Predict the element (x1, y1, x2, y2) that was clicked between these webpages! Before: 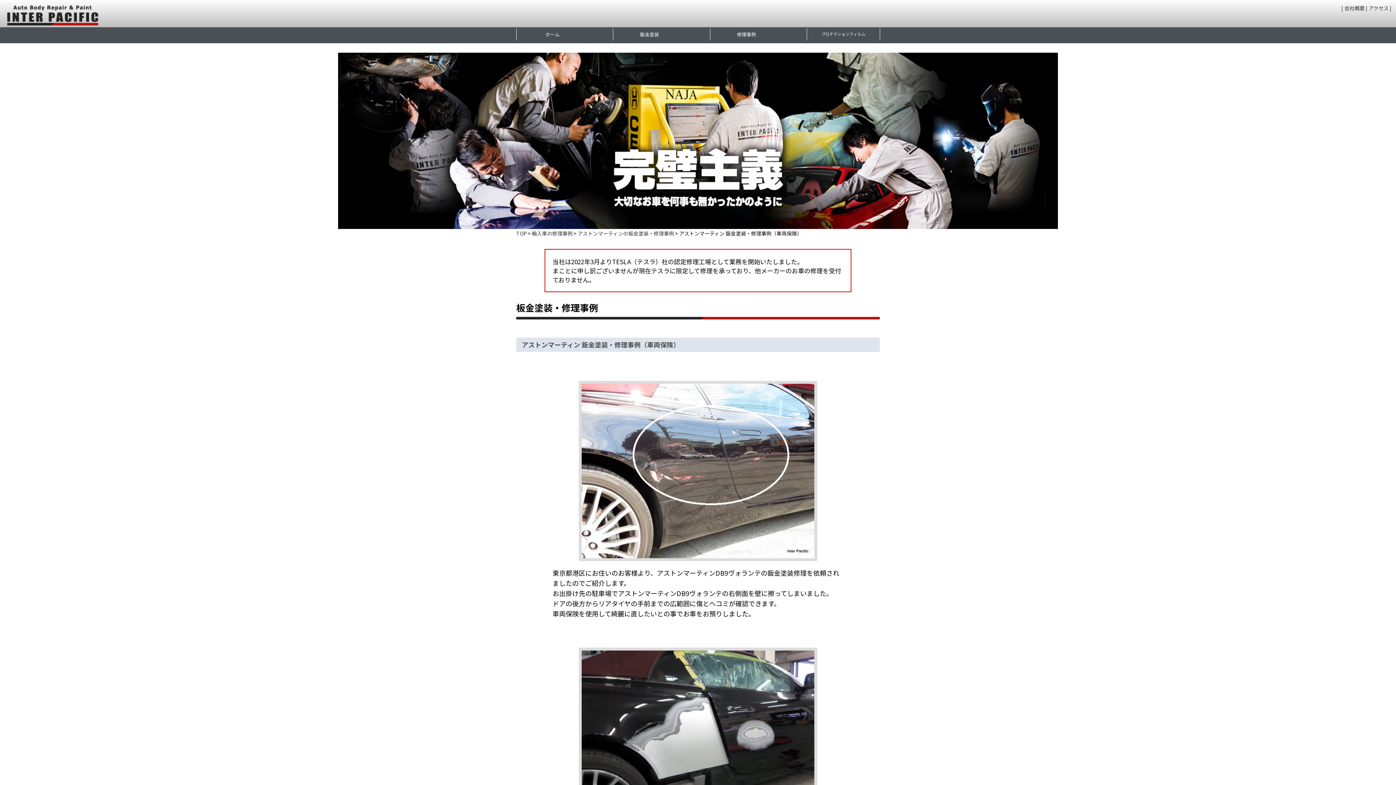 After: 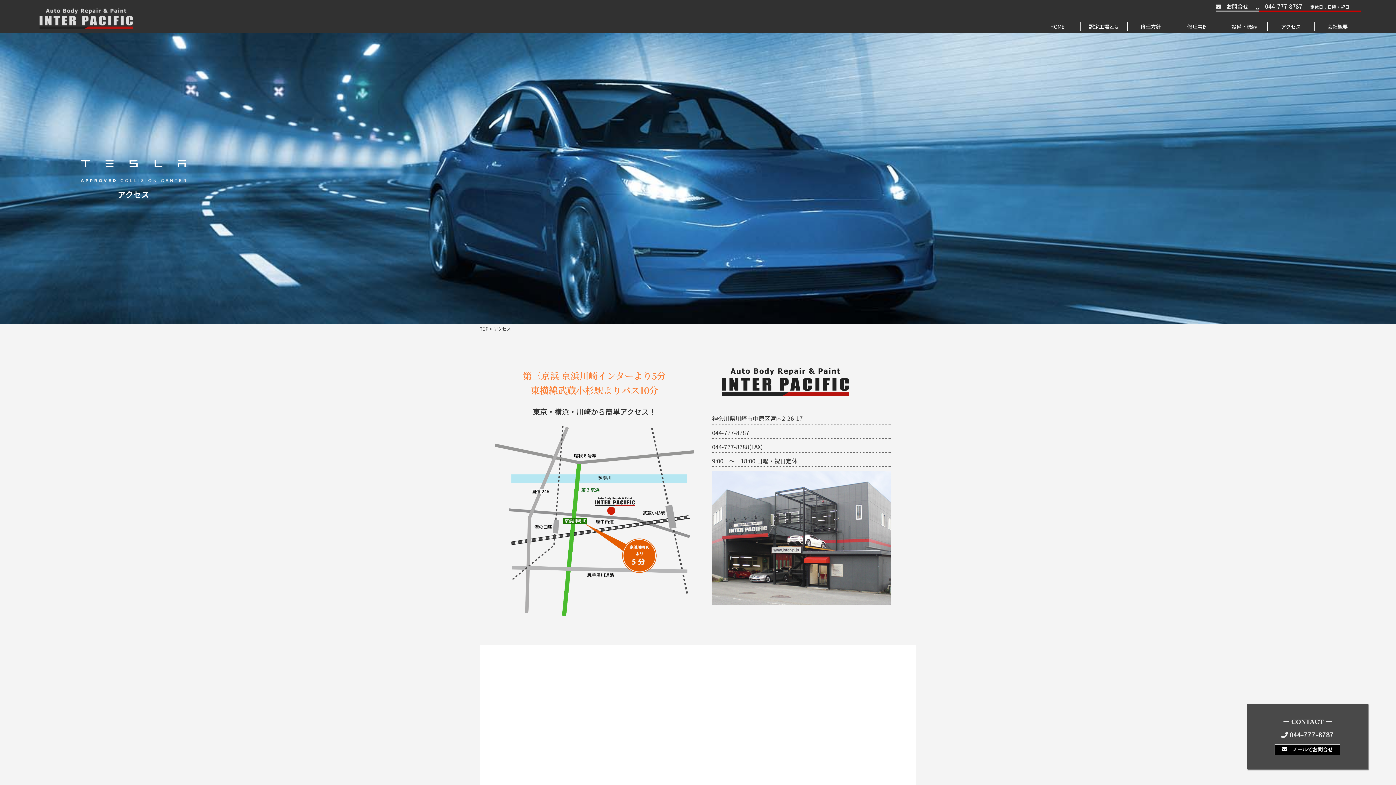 Action: label: アクセス bbox: (1369, 4, 1389, 11)